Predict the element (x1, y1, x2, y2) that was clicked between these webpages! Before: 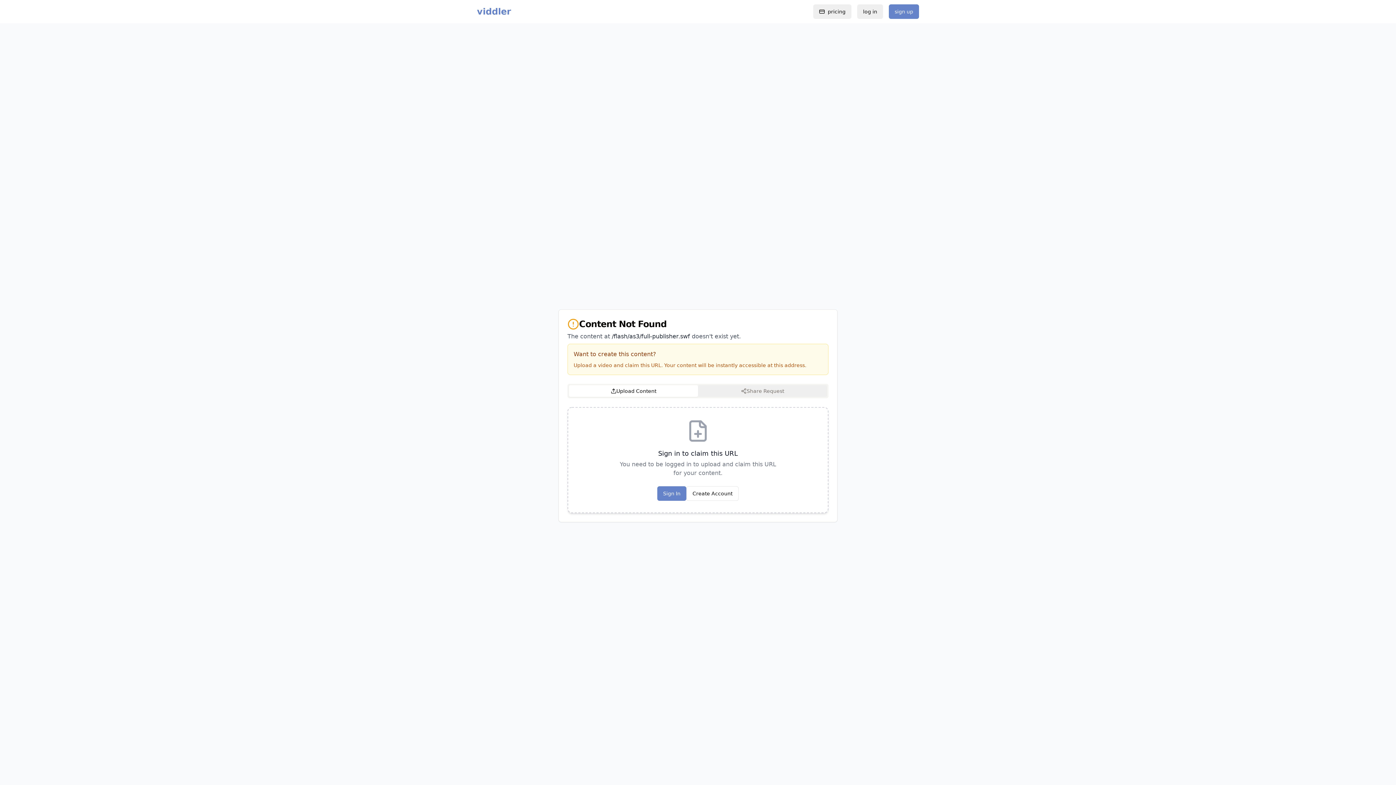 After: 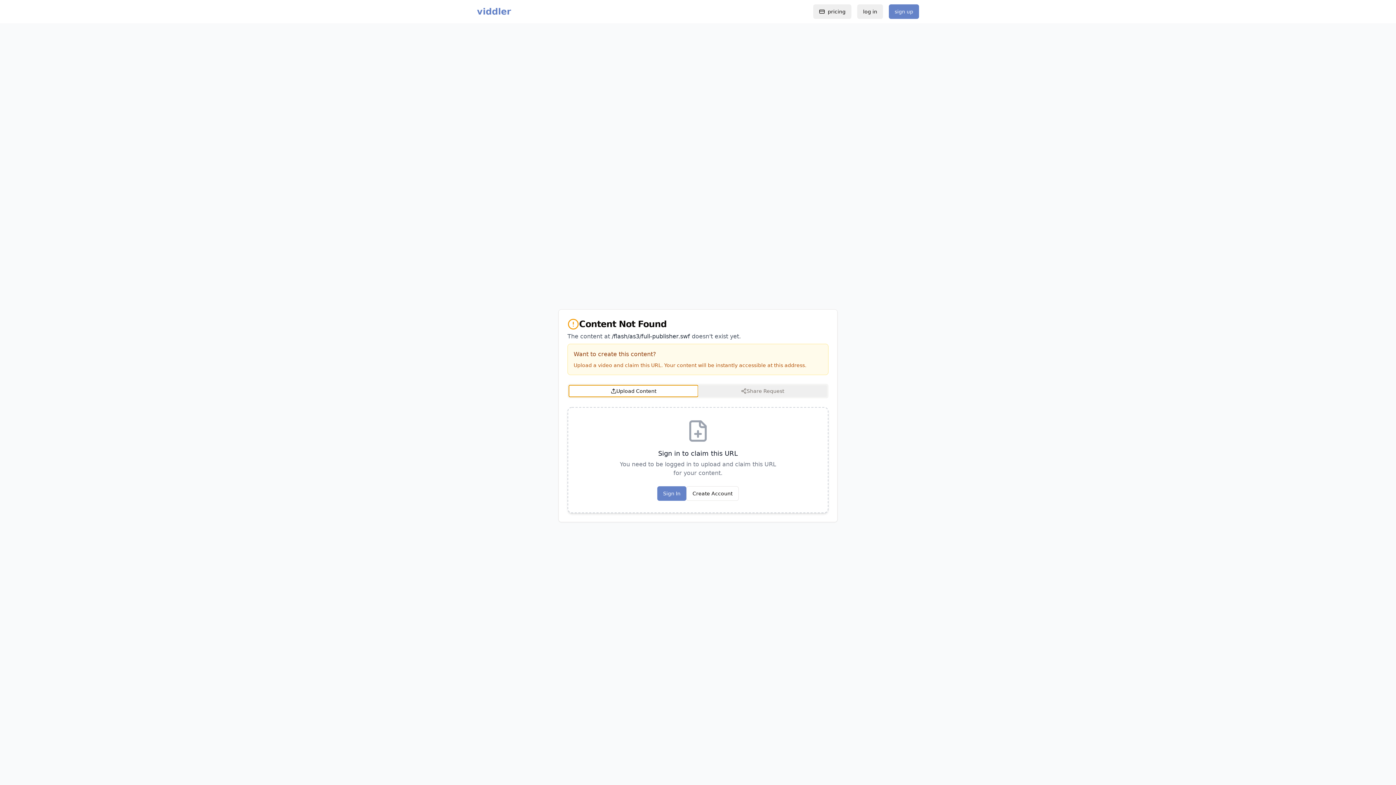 Action: label: Upload Content bbox: (569, 385, 698, 397)